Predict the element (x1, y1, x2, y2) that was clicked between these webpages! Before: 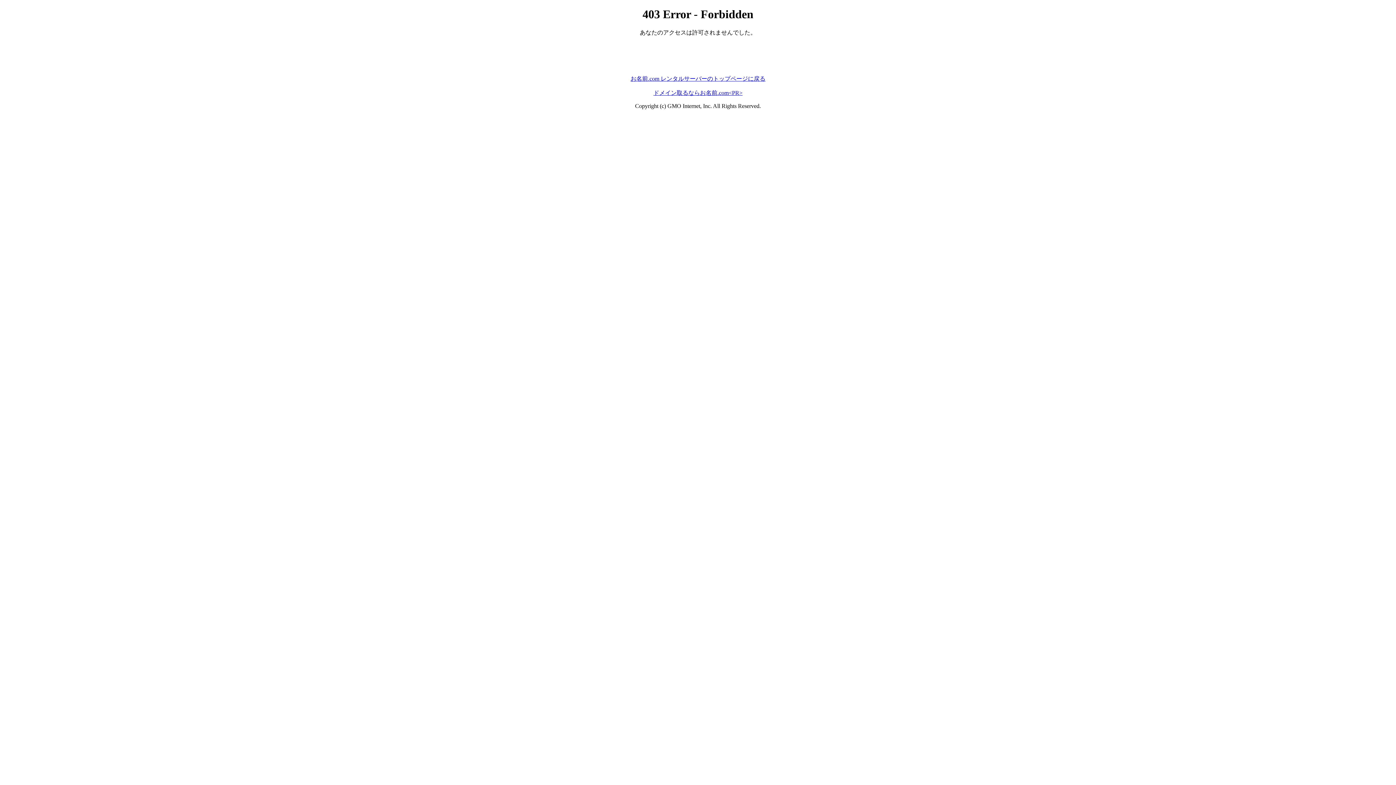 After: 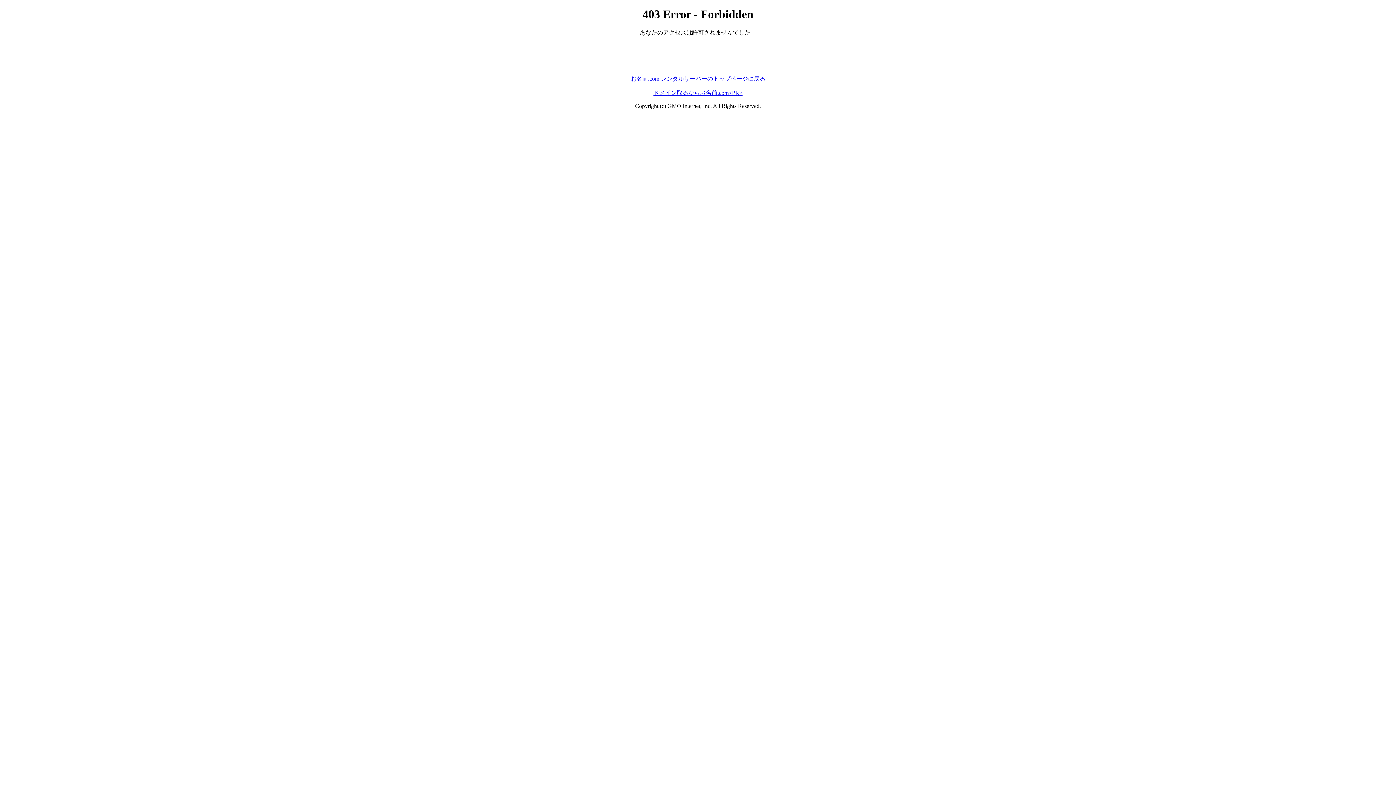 Action: label: お名前.com レンタルサーバーのトップページに戻る bbox: (630, 75, 765, 81)